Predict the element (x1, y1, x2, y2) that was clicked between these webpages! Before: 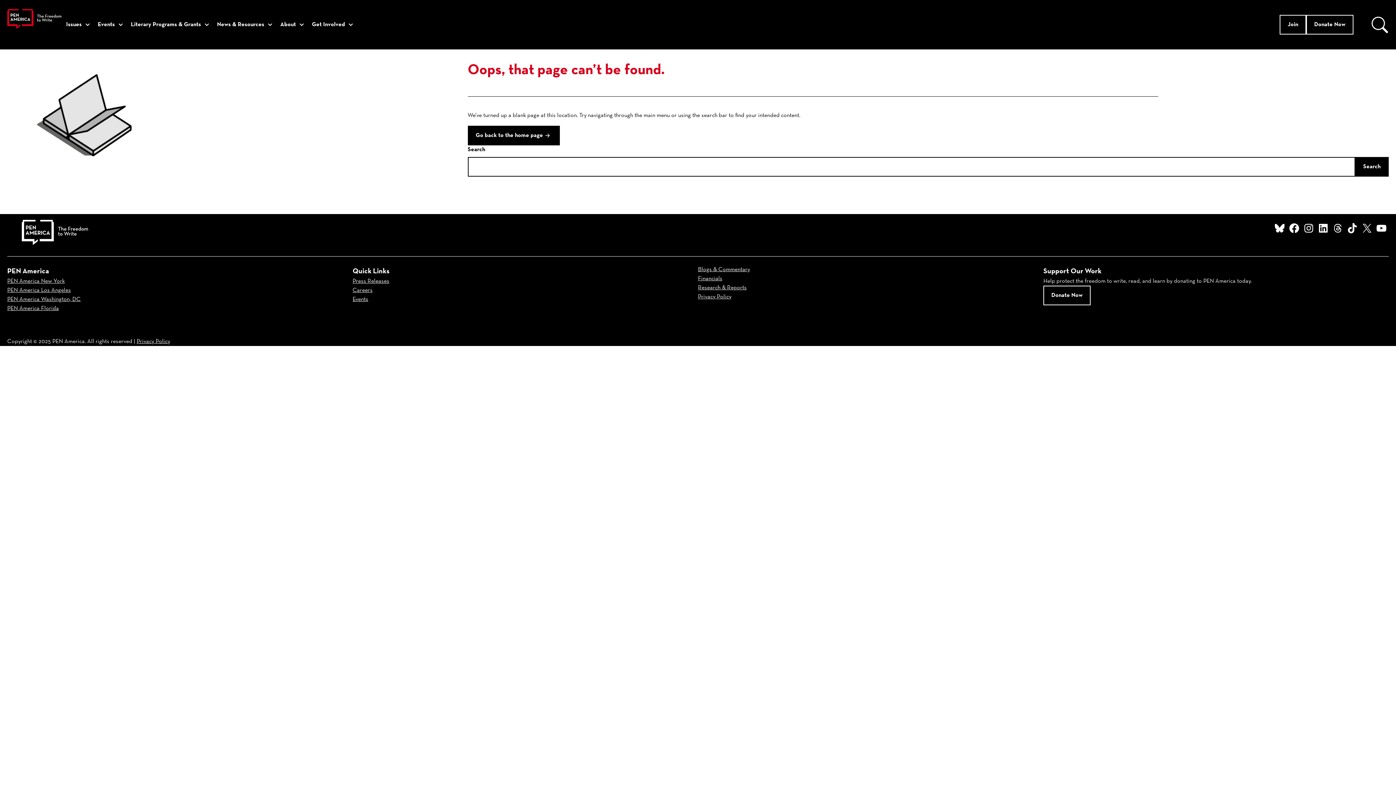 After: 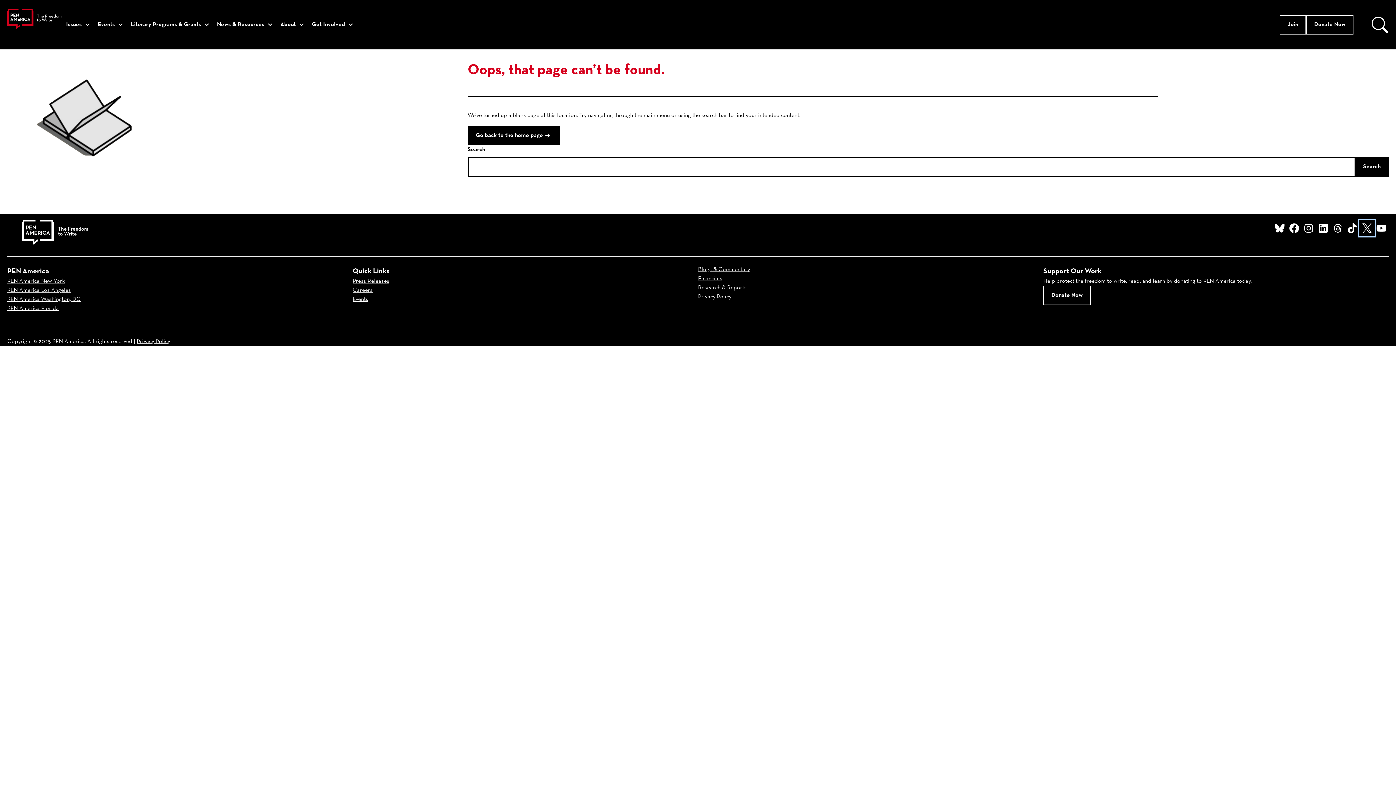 Action: bbox: (1360, 220, 1374, 235) label: X